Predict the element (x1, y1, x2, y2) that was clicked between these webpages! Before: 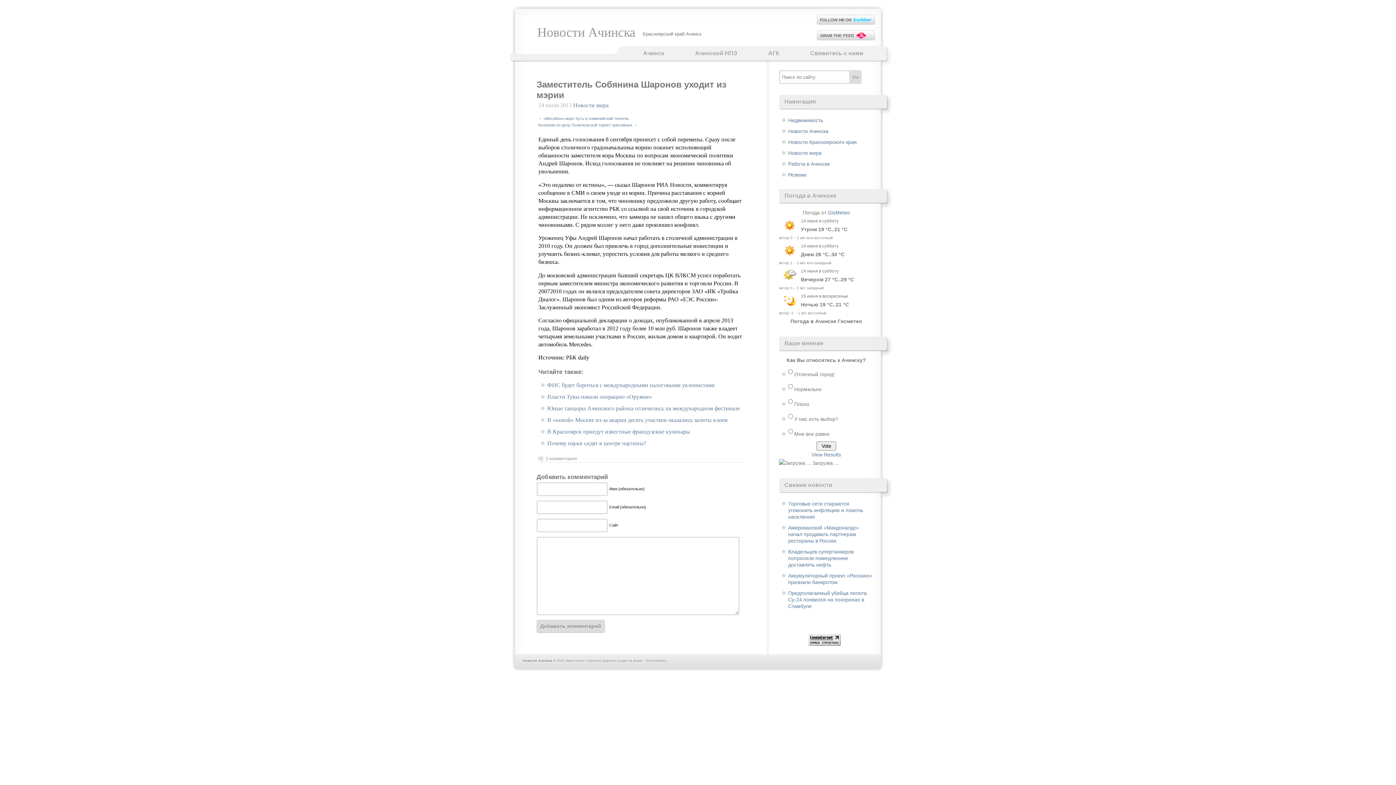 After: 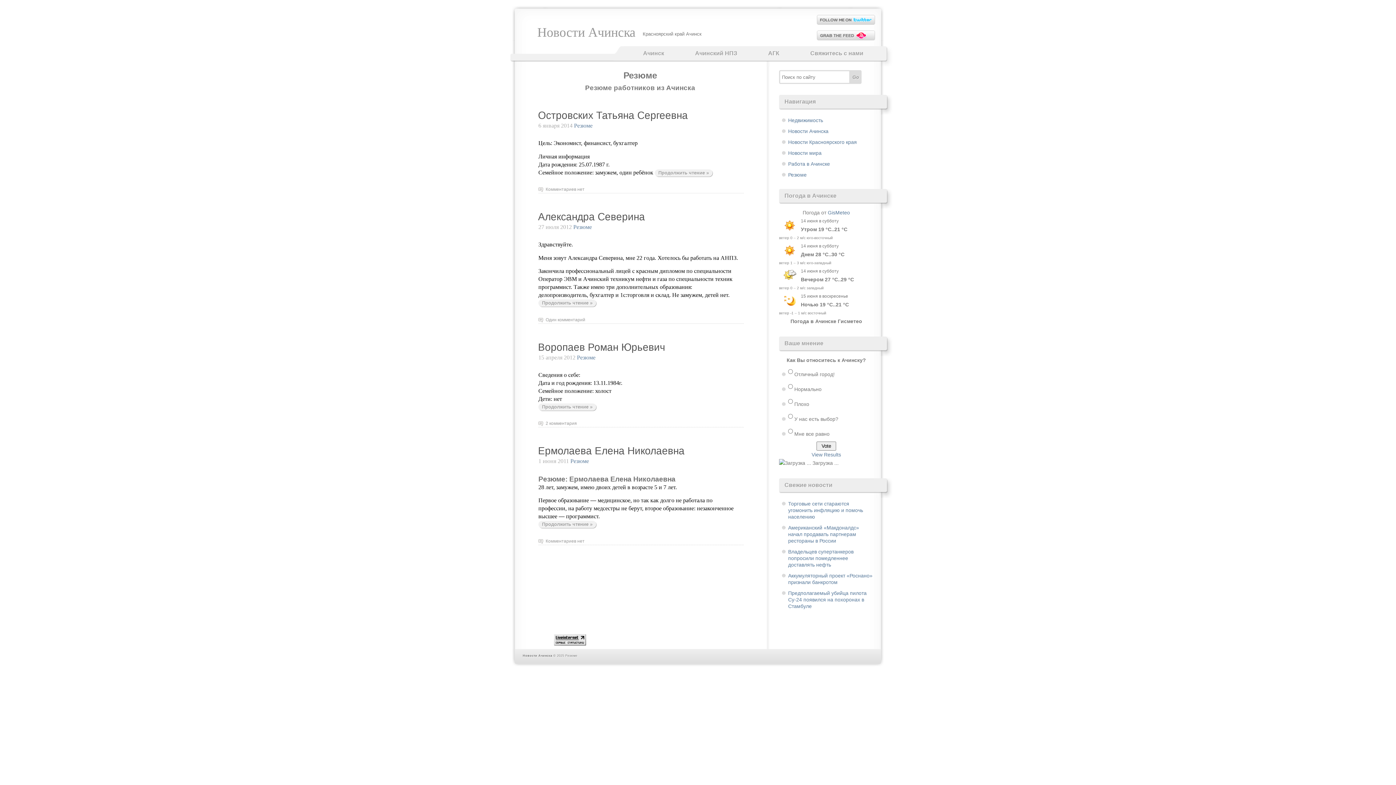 Action: label: Резюме bbox: (788, 172, 806, 177)